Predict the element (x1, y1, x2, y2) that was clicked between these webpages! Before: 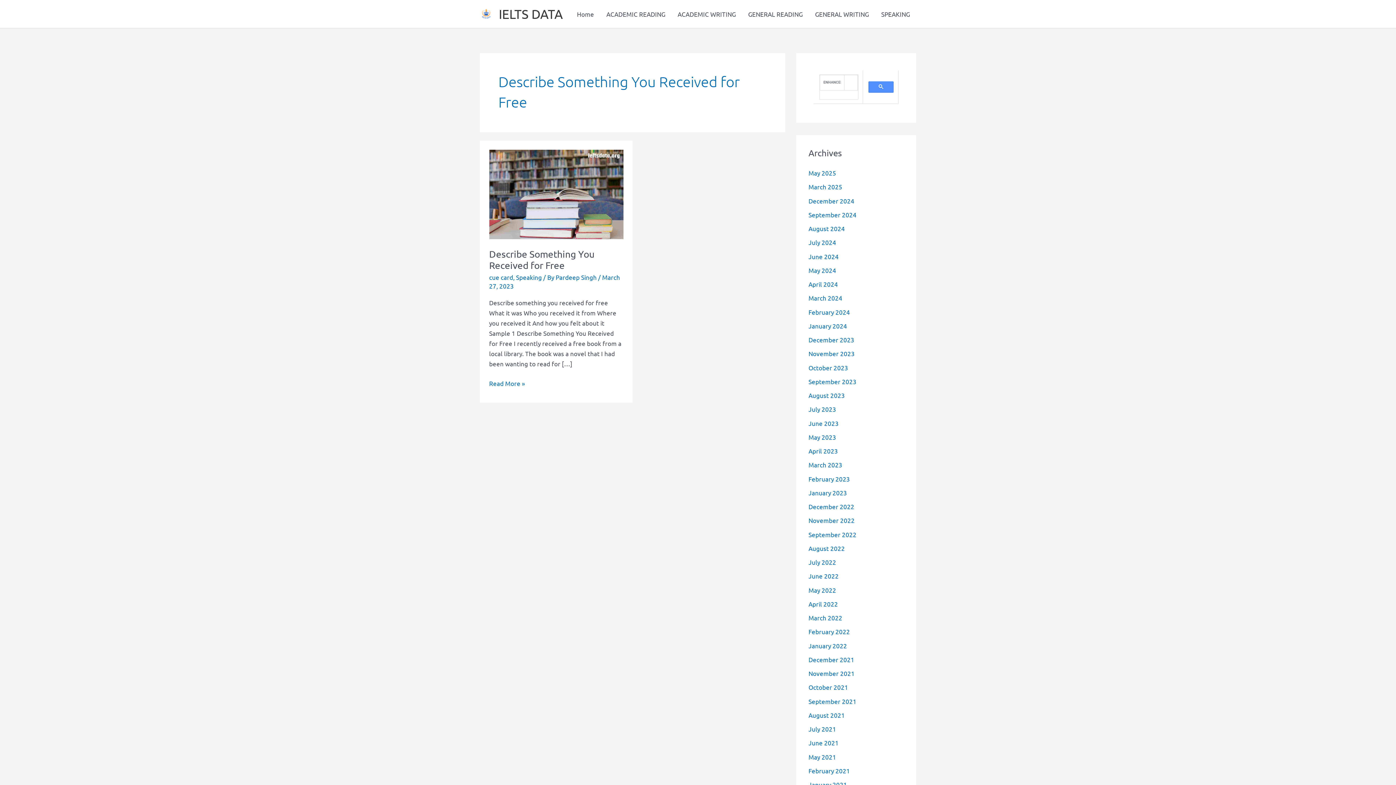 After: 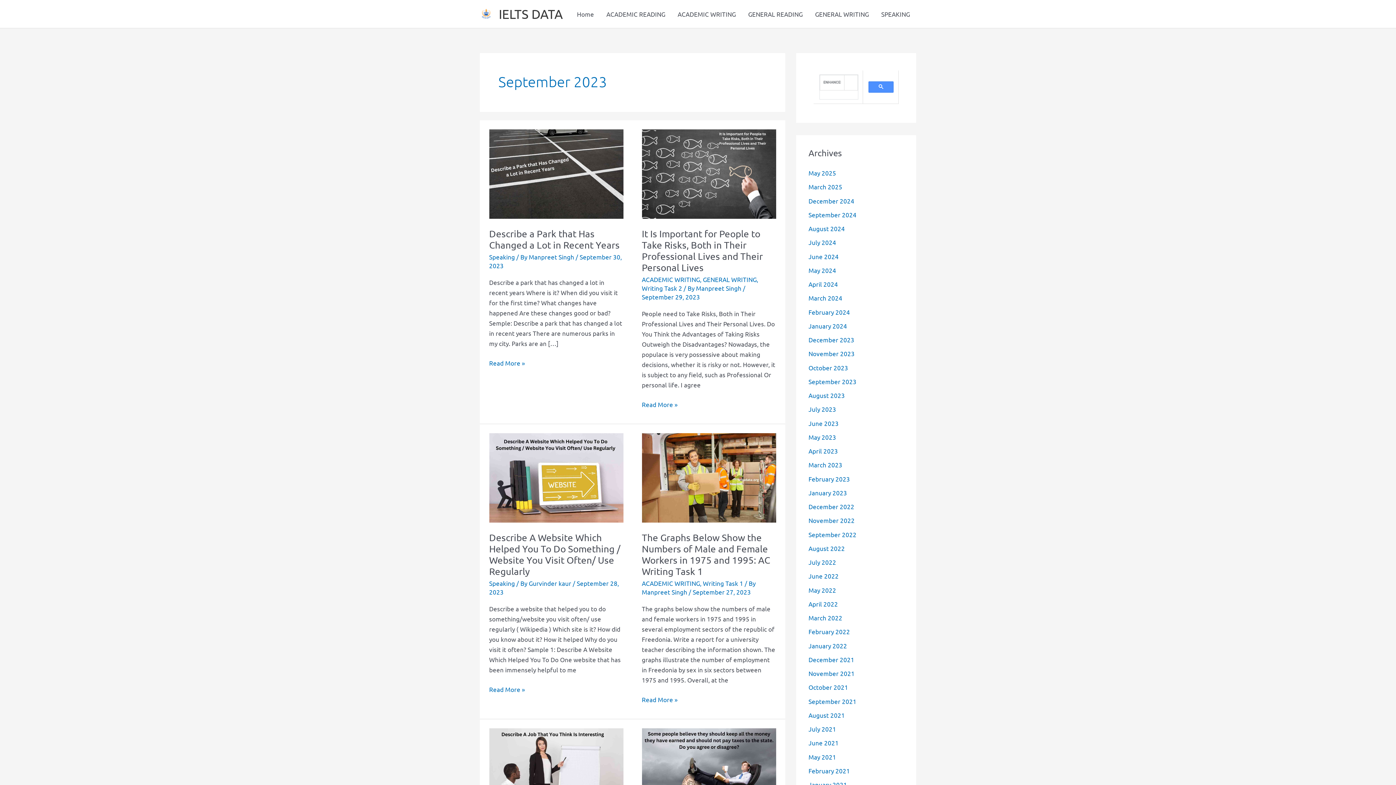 Action: bbox: (808, 377, 856, 385) label: September 2023